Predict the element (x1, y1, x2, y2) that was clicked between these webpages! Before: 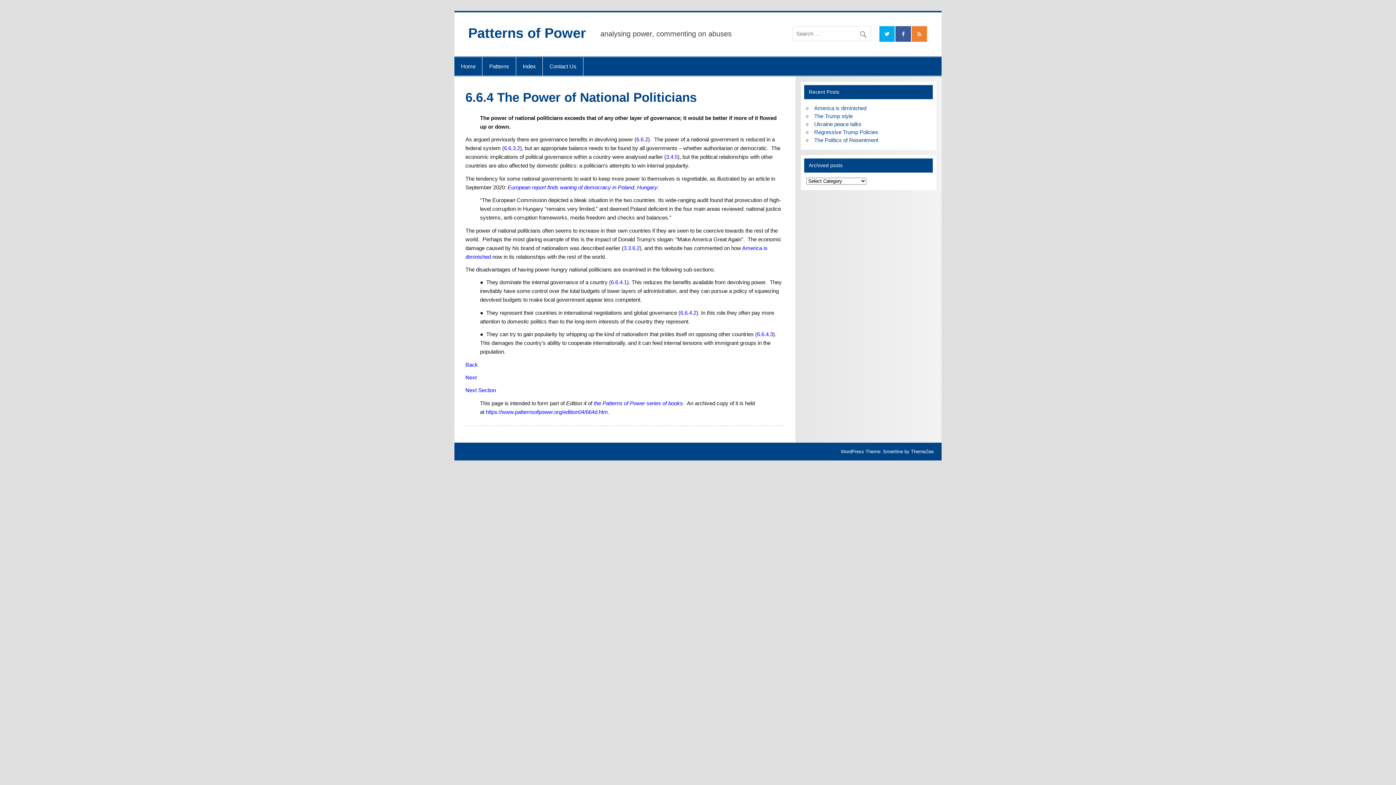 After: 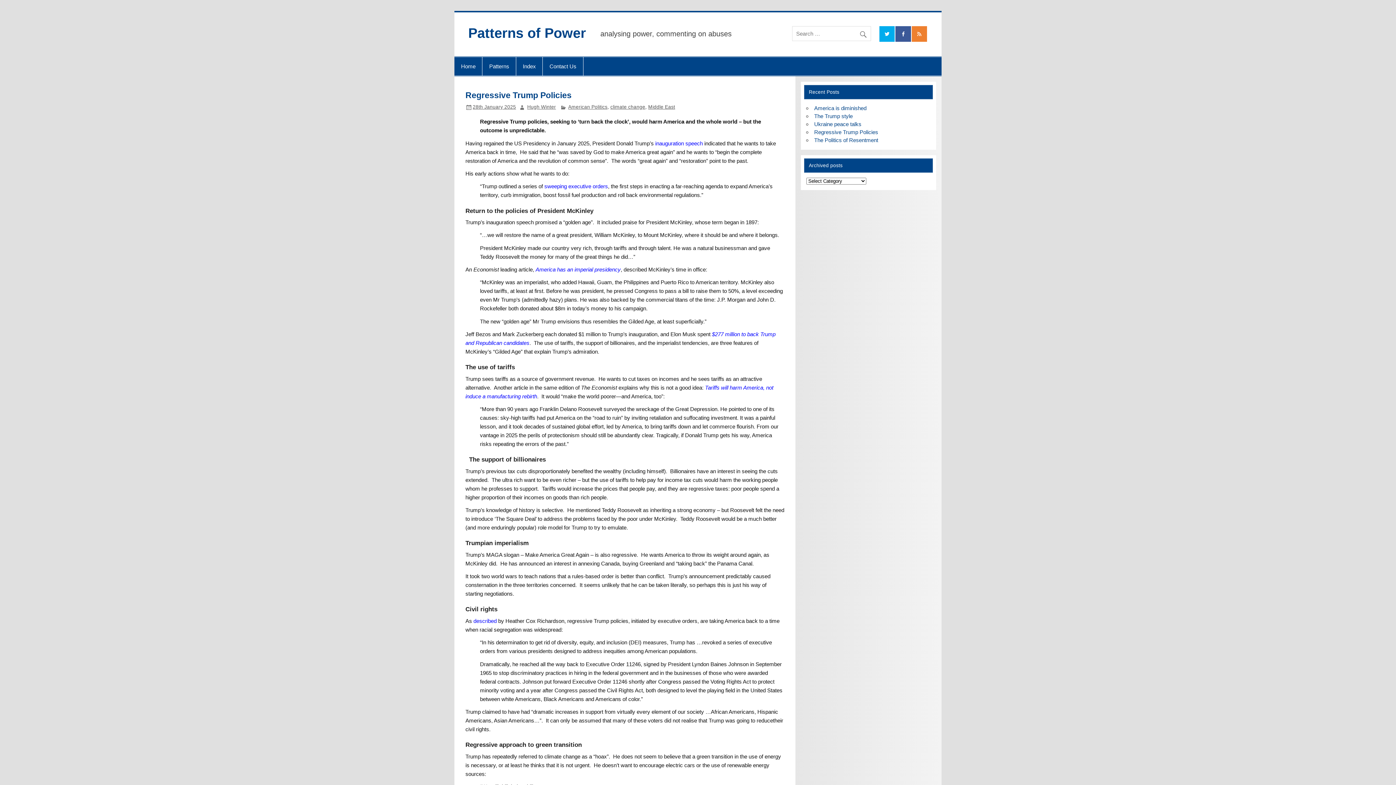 Action: label: Regressive Trump Policies bbox: (814, 129, 878, 135)